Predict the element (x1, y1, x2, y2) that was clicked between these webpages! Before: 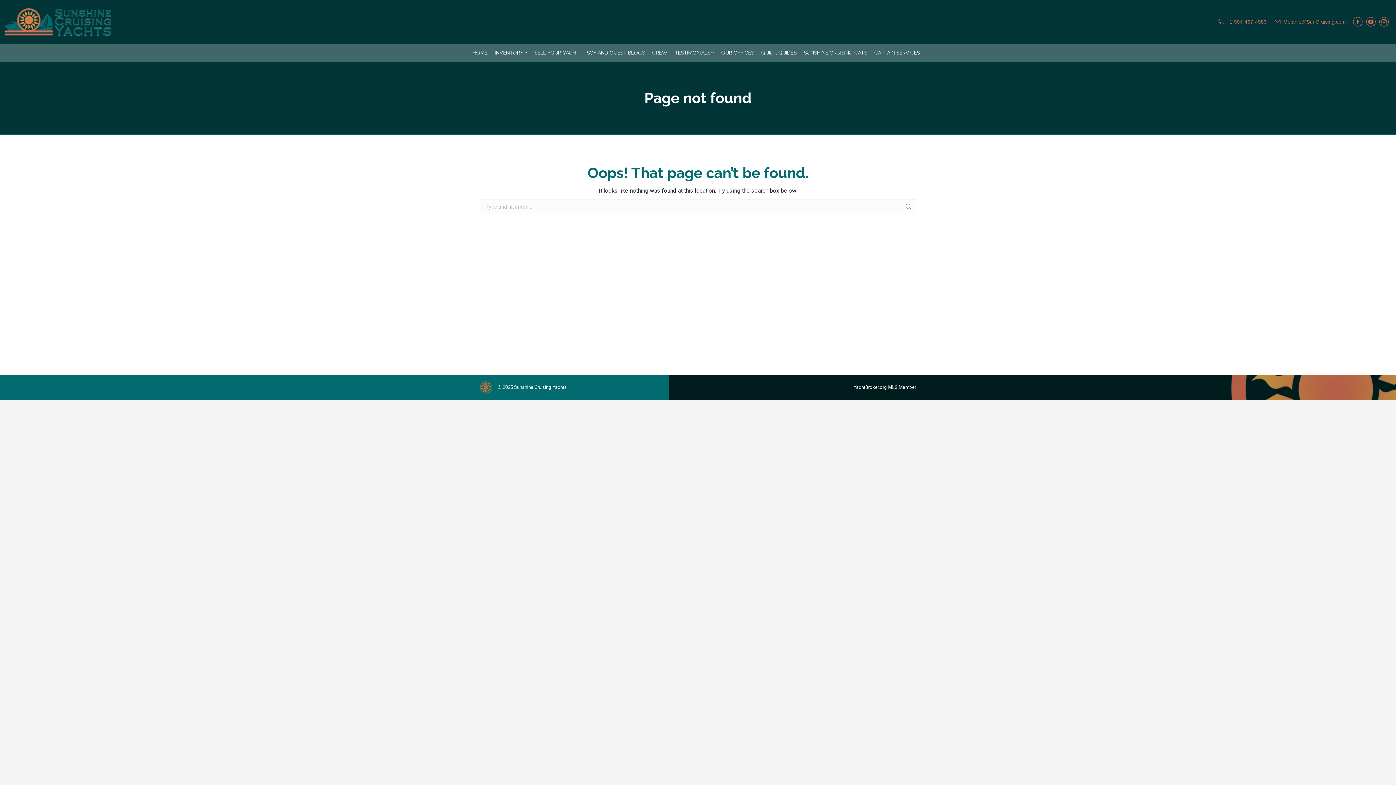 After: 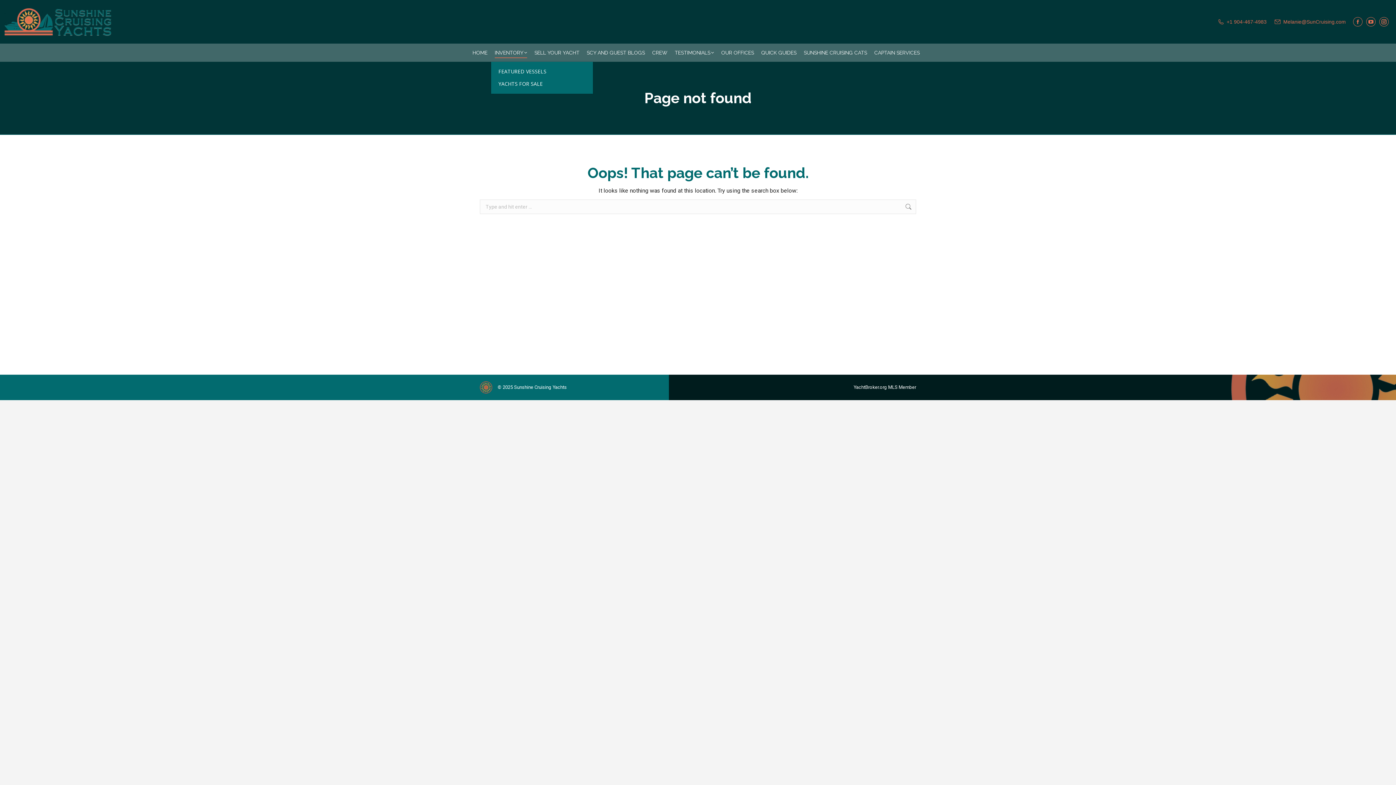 Action: label: INVENTORY bbox: (494, 48, 527, 57)